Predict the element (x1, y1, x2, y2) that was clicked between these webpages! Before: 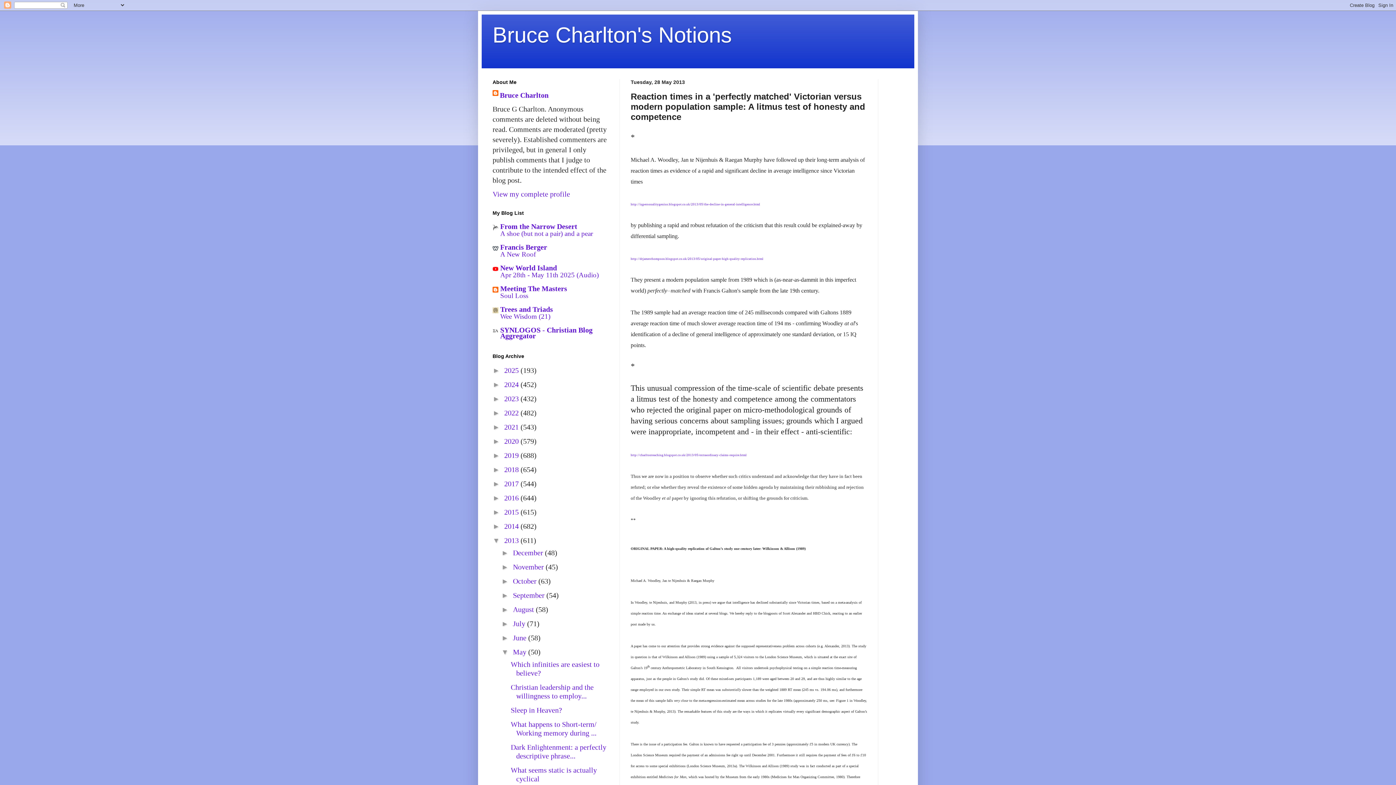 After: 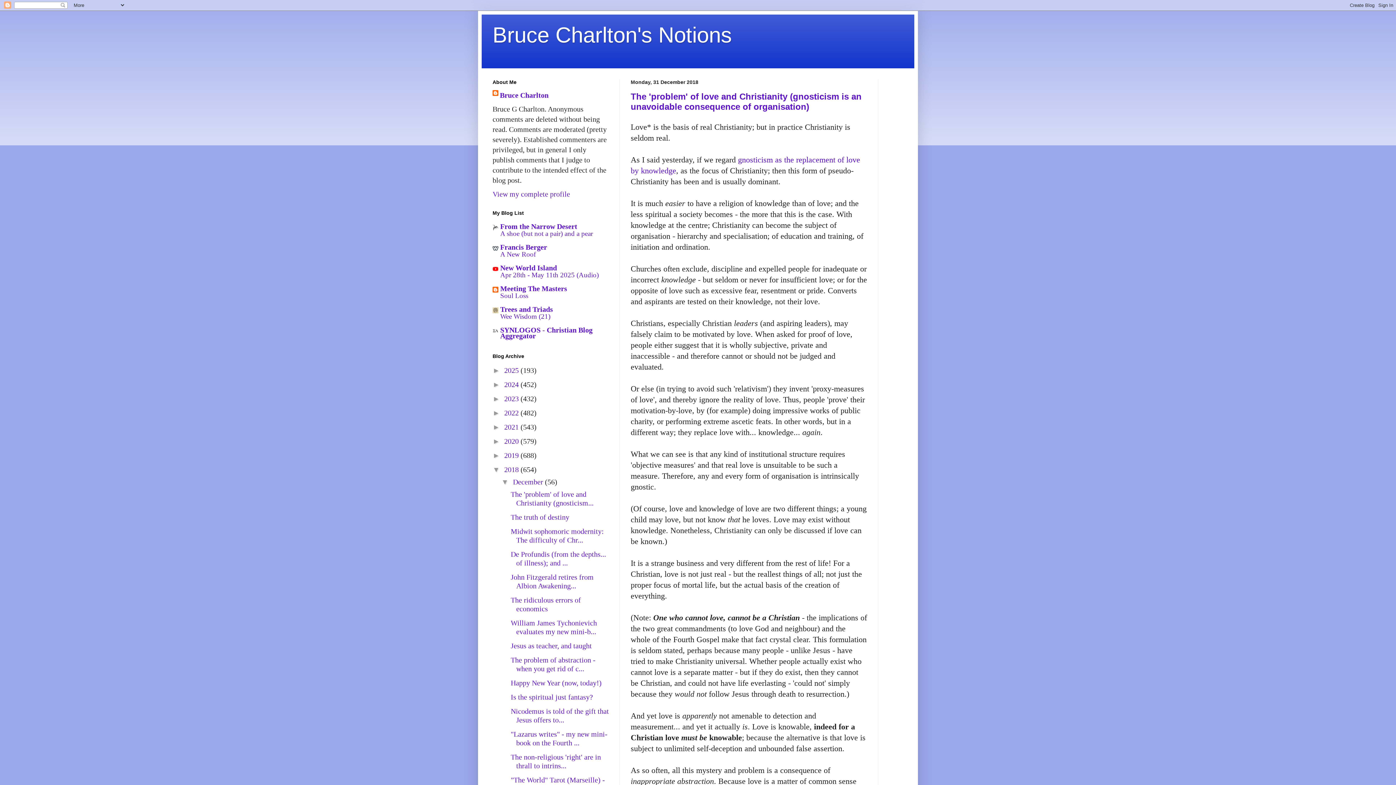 Action: bbox: (504, 465, 520, 473) label: 2018 